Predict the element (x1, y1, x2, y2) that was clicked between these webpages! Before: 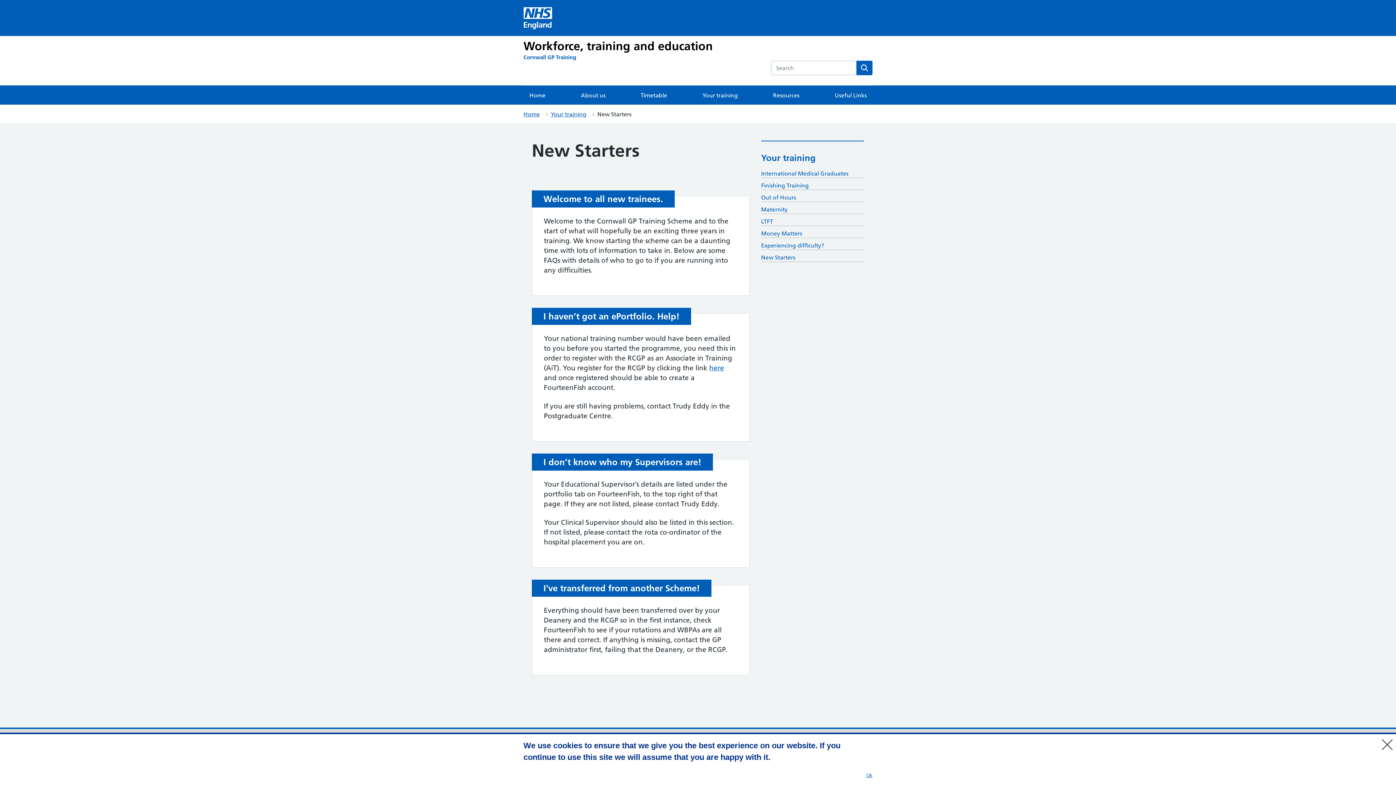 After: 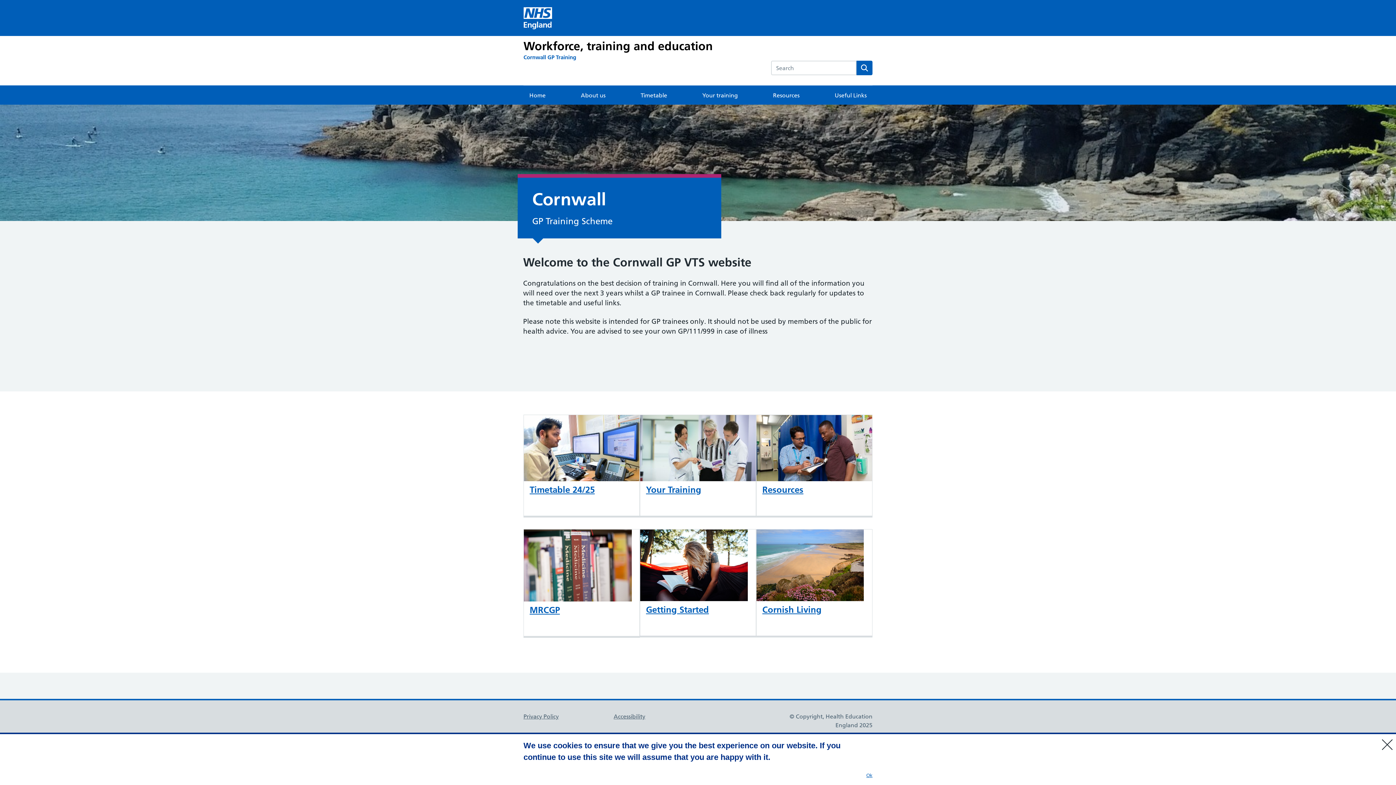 Action: label: Home bbox: (523, 110, 540, 117)